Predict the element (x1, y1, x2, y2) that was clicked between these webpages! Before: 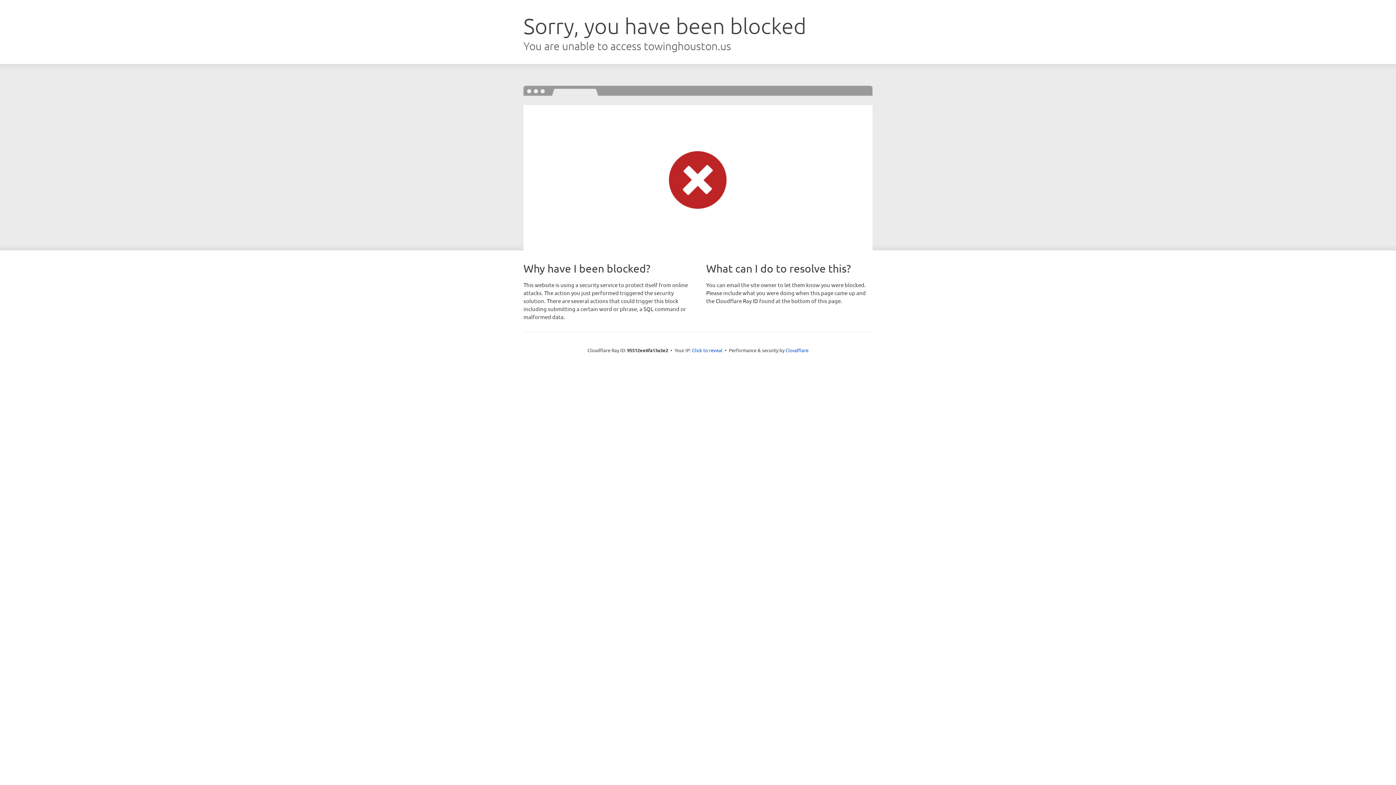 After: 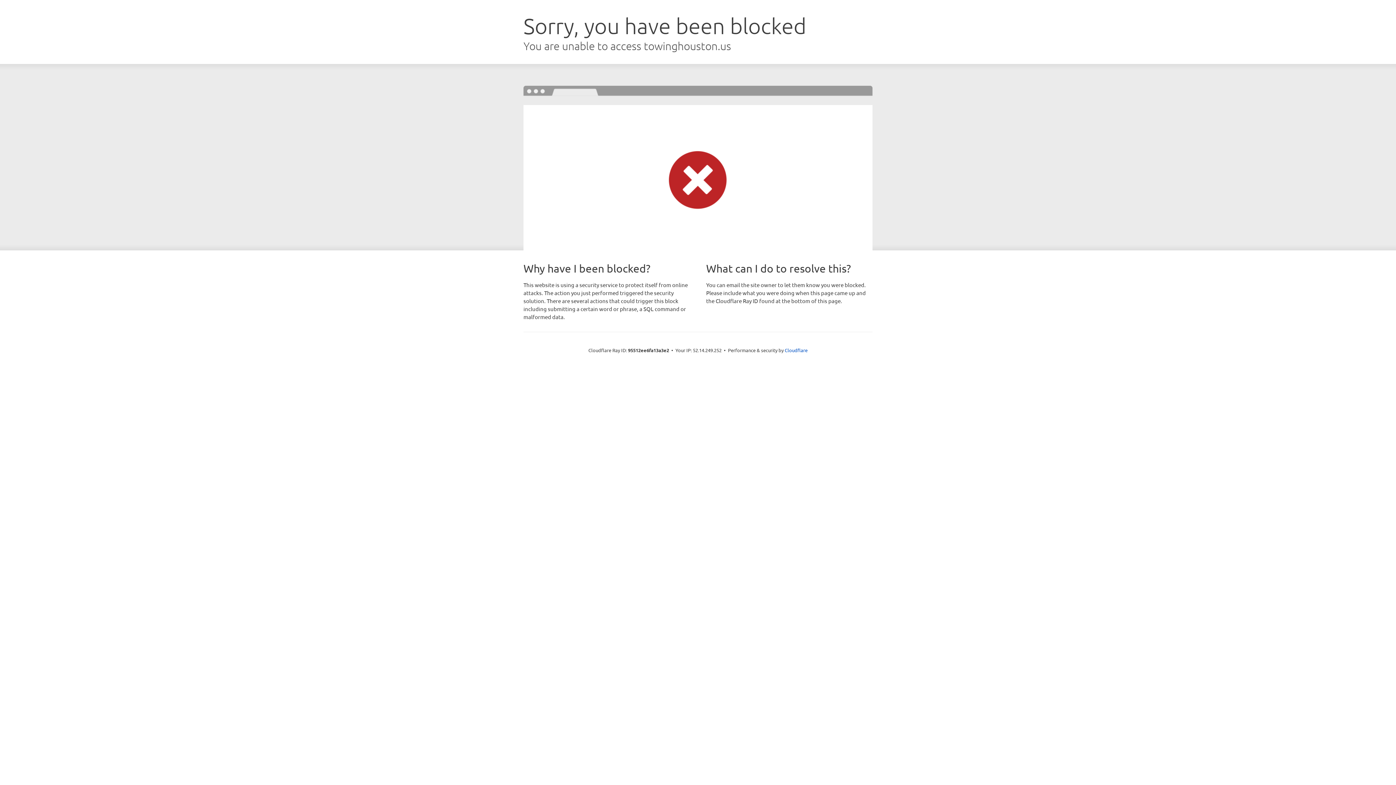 Action: bbox: (692, 346, 722, 353) label: Click to reveal